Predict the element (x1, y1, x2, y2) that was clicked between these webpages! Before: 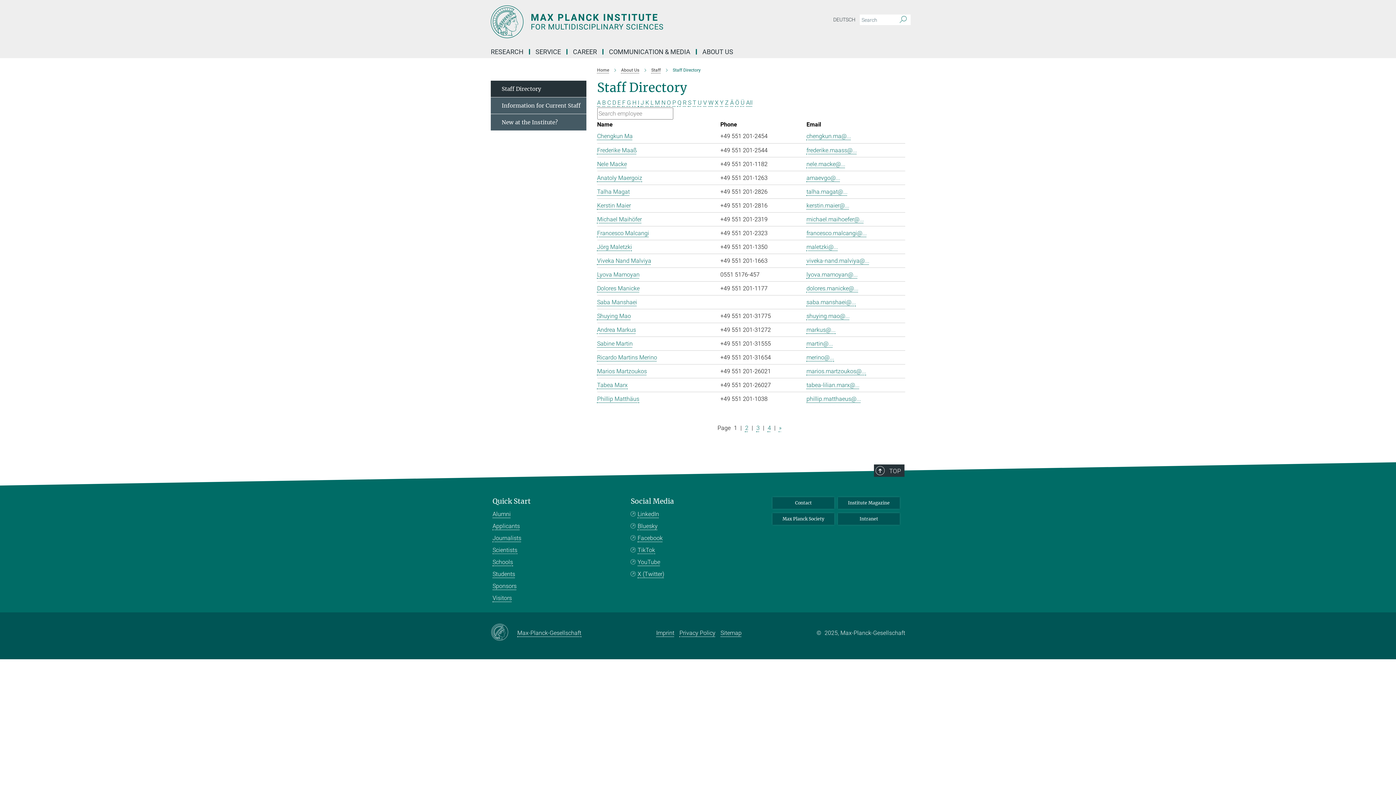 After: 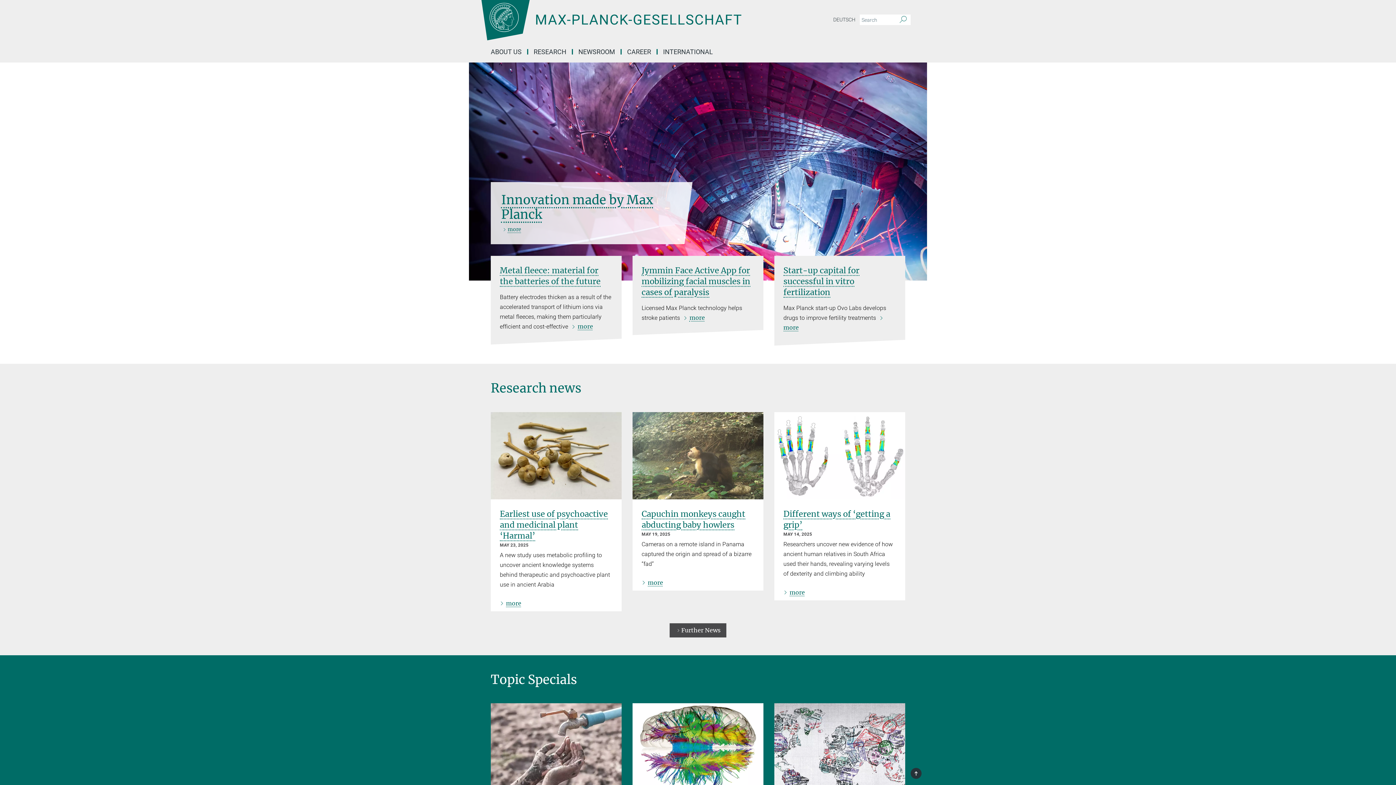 Action: bbox: (772, 513, 834, 525) label: Max Planck Society